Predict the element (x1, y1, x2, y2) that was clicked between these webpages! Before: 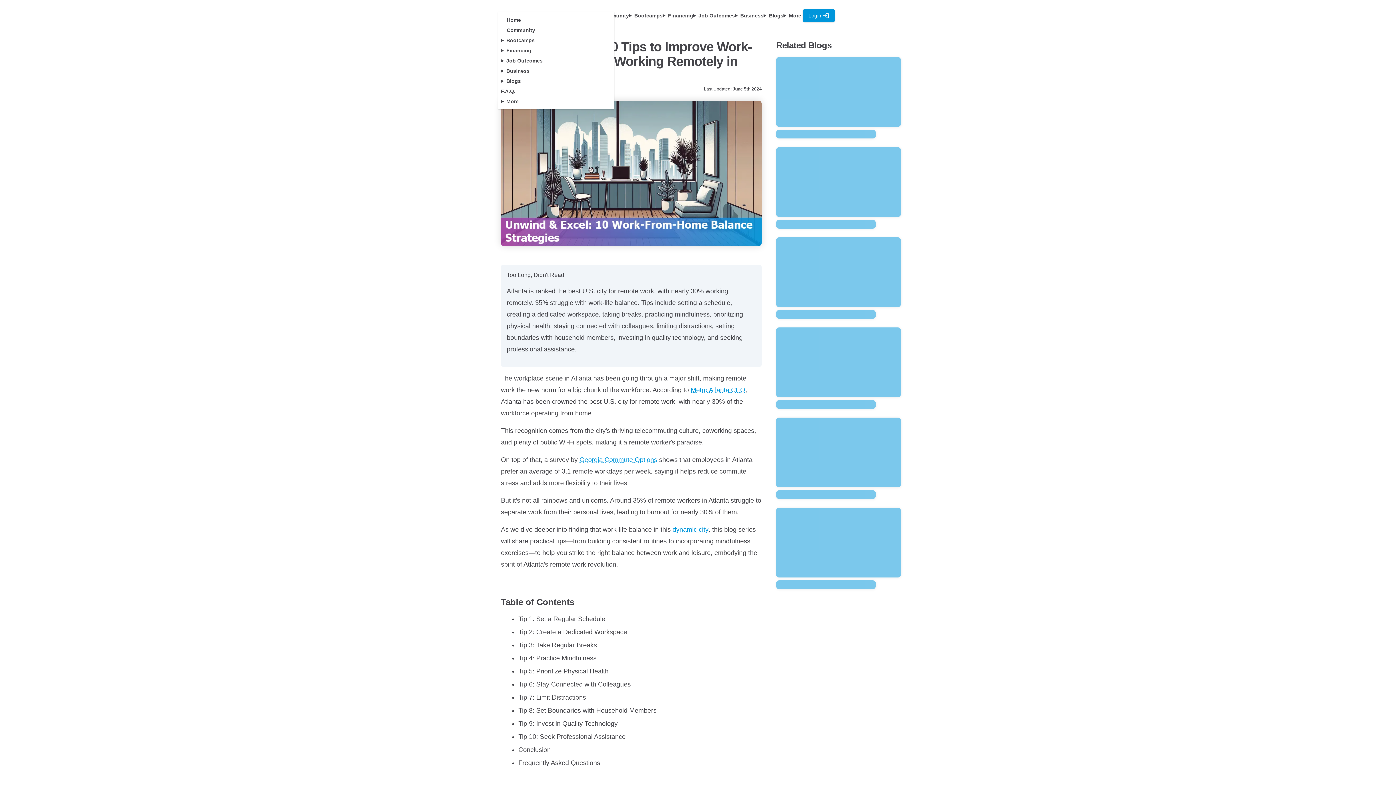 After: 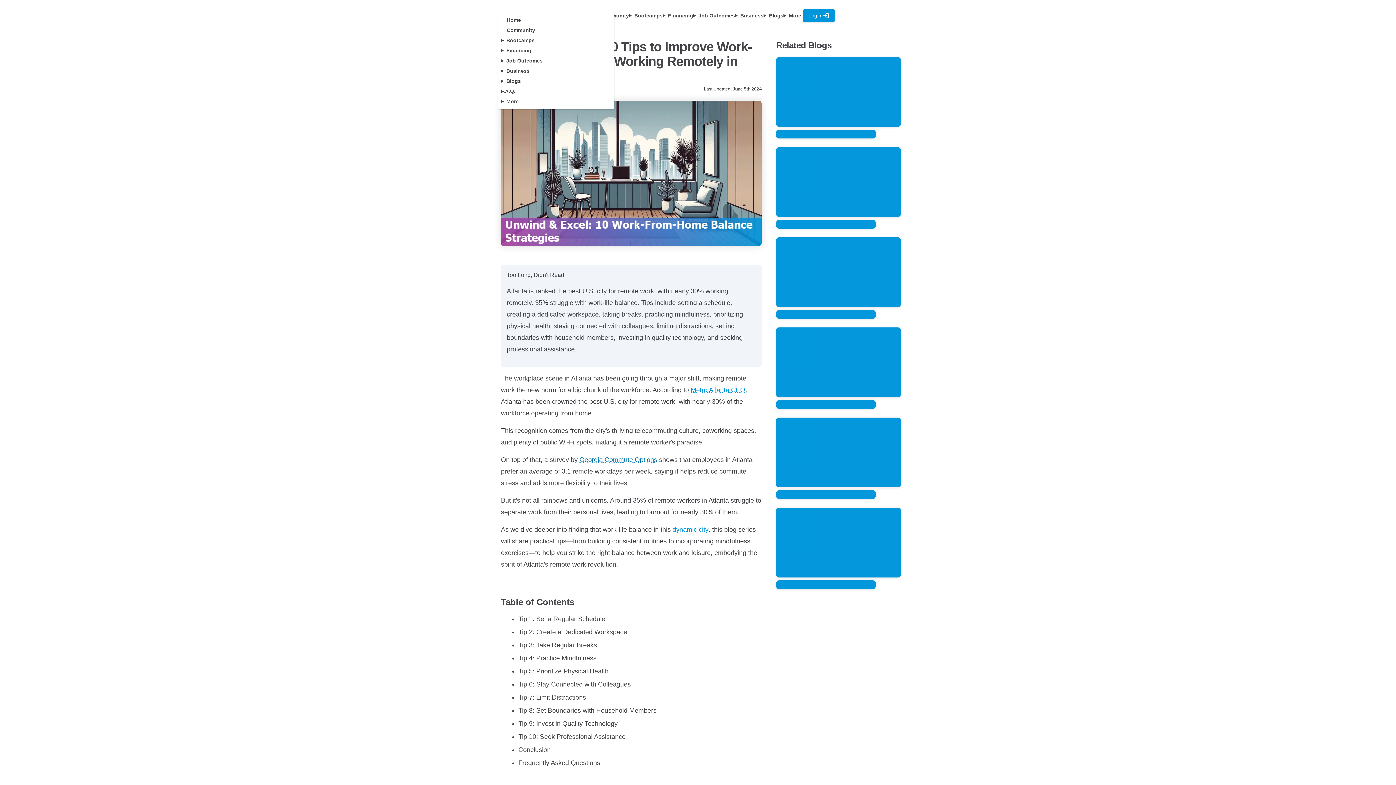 Action: bbox: (579, 456, 657, 463) label: Georgia Commute Options